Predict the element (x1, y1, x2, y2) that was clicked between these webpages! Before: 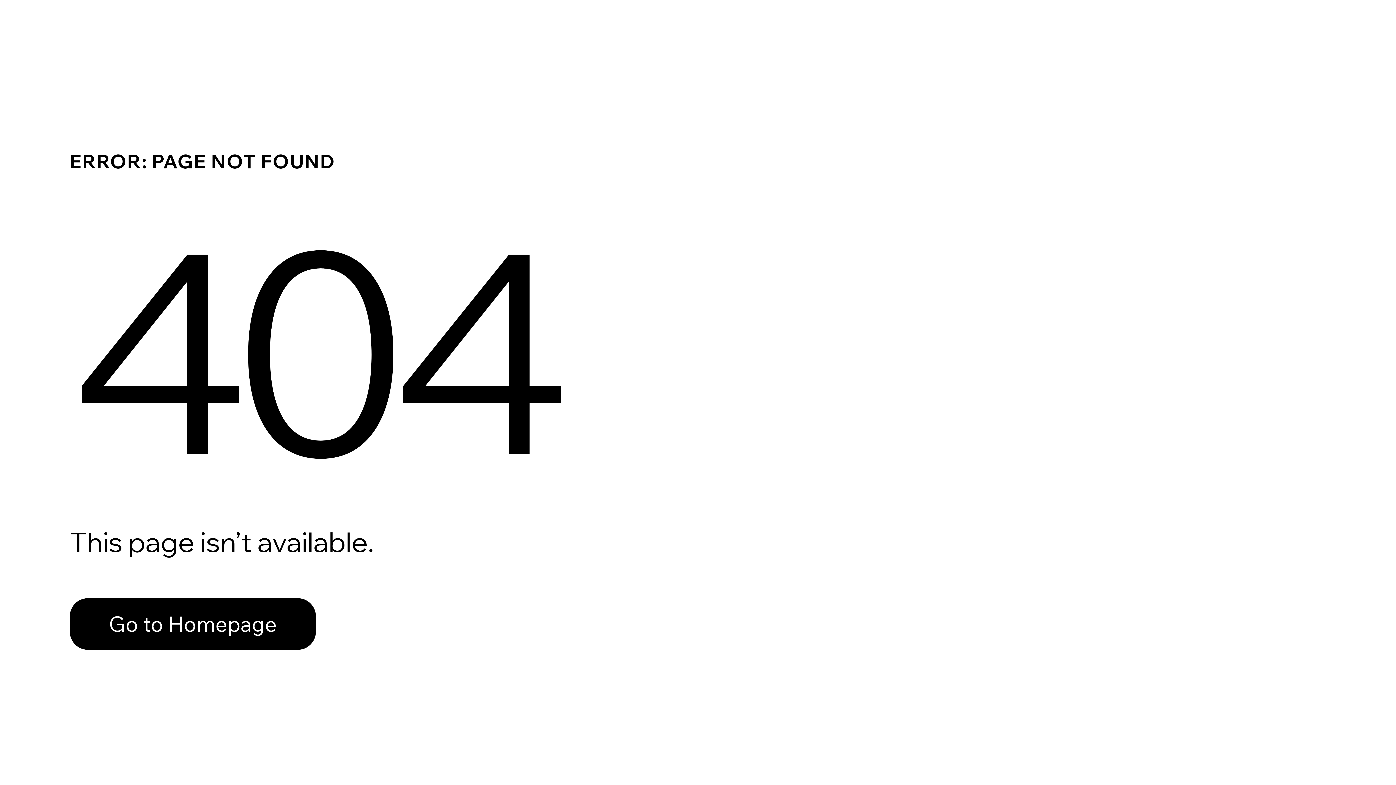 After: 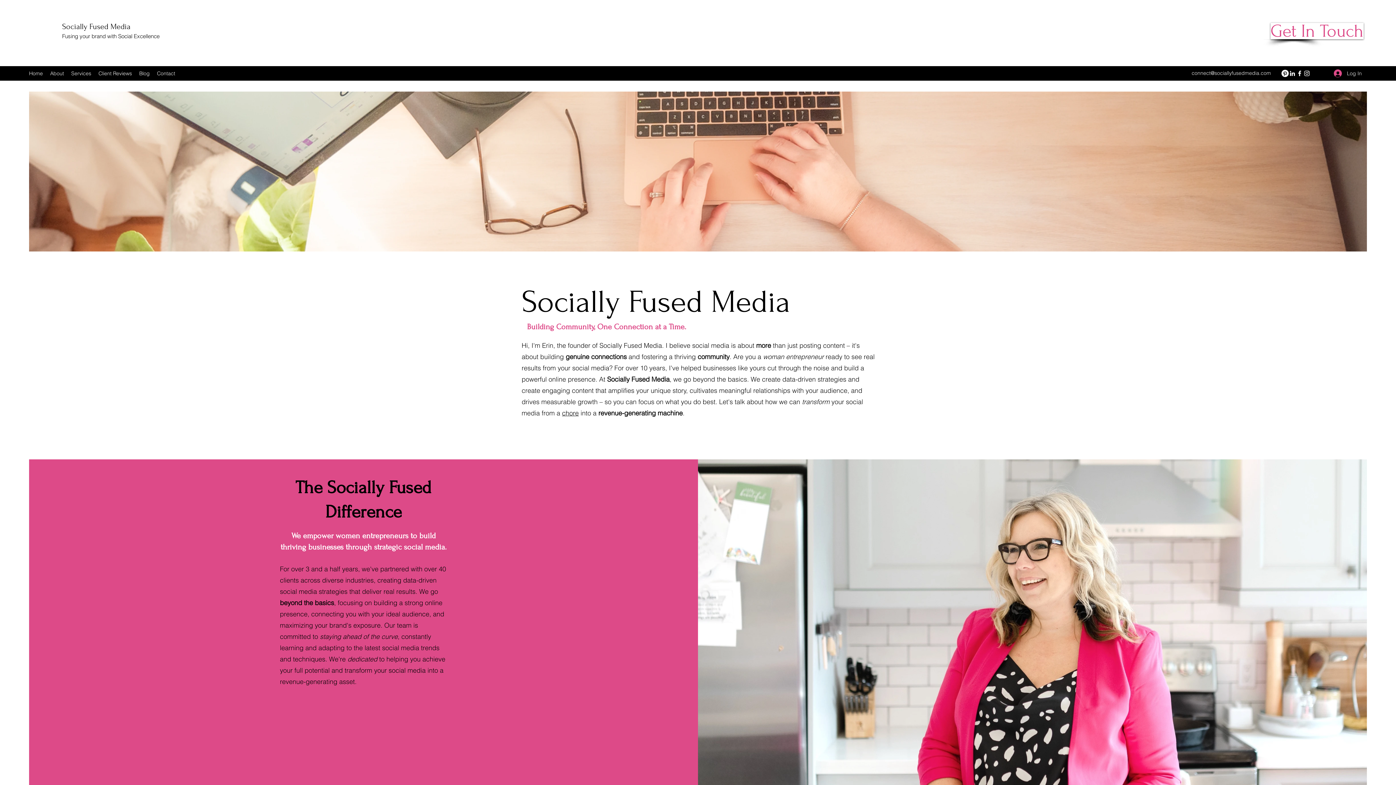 Action: label: Go to Homepage bbox: (69, 582, 768, 659)